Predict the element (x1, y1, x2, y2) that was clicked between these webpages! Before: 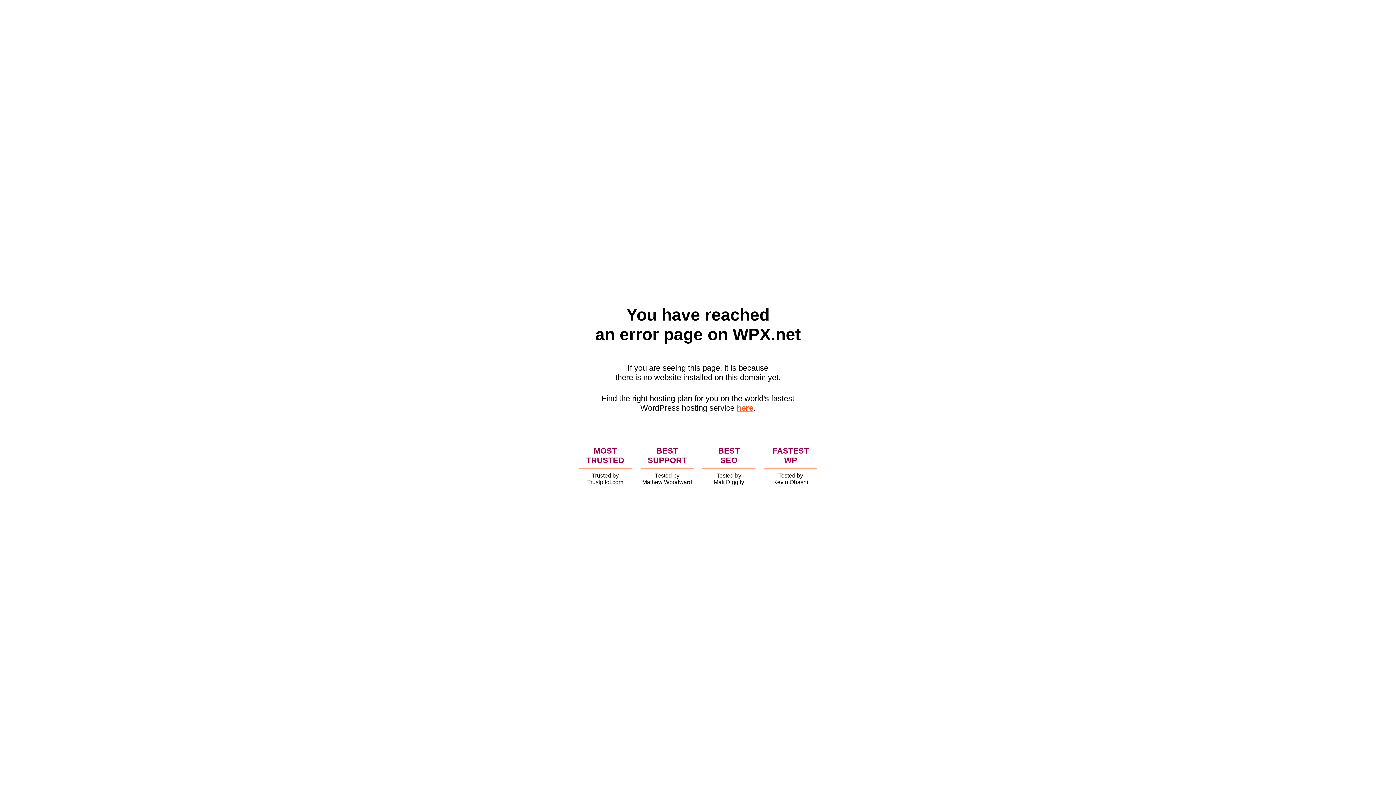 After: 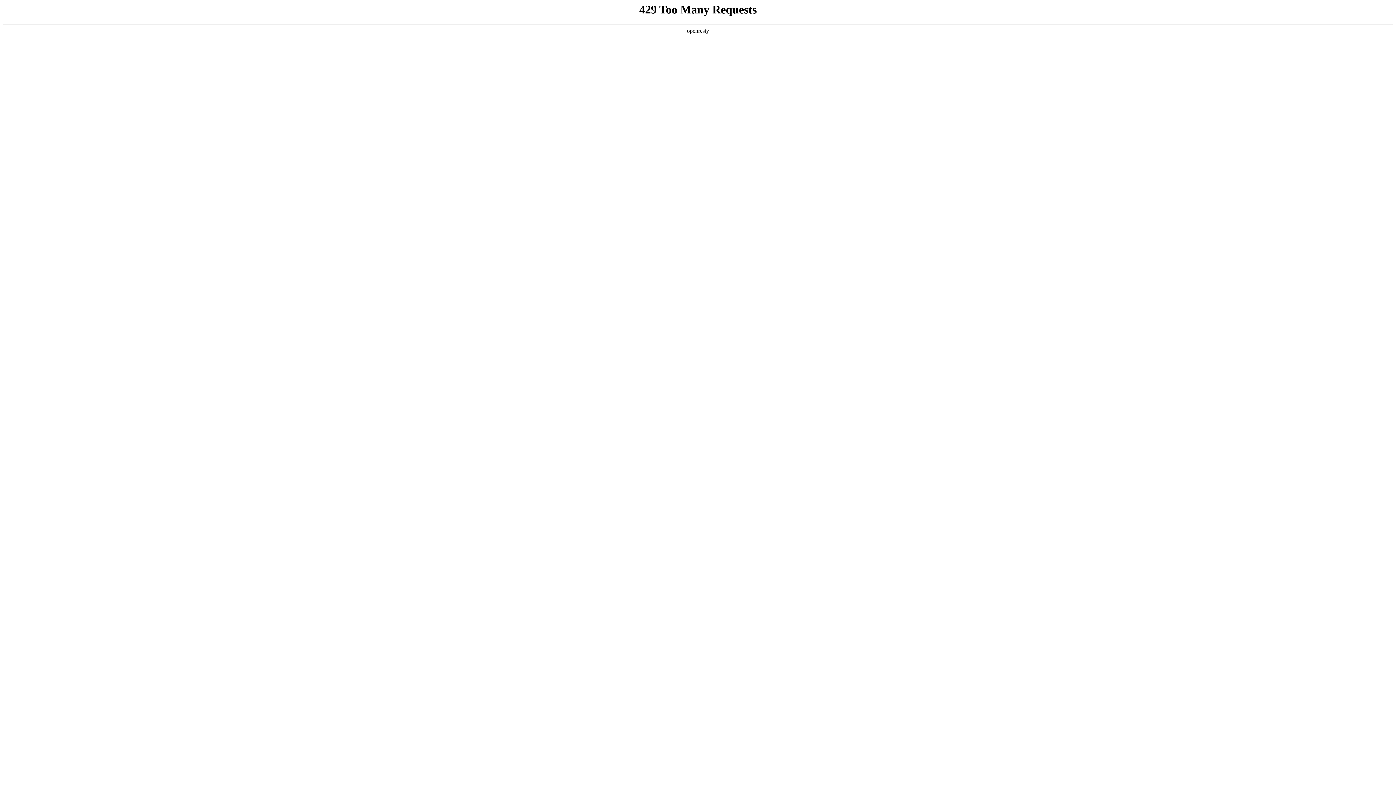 Action: bbox: (736, 403, 753, 412) label: here